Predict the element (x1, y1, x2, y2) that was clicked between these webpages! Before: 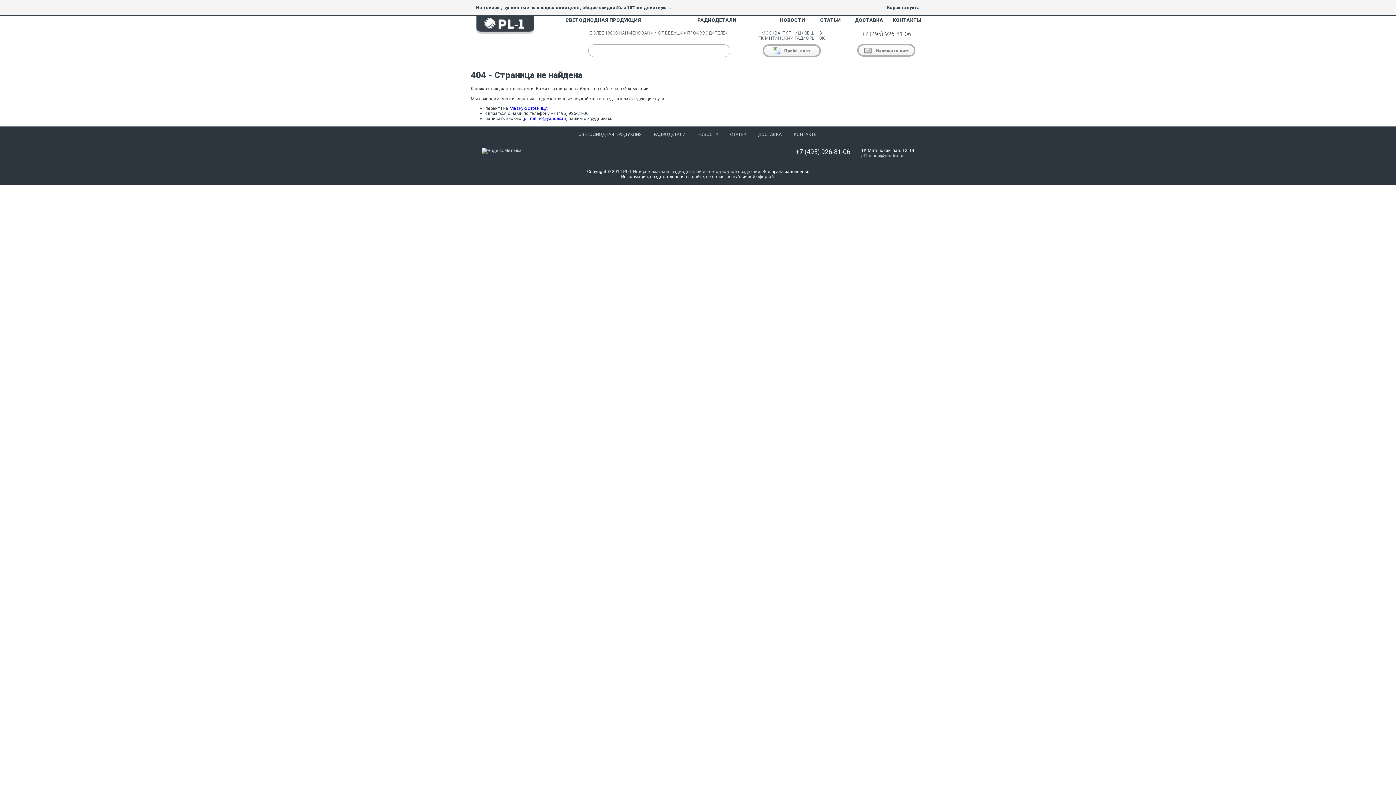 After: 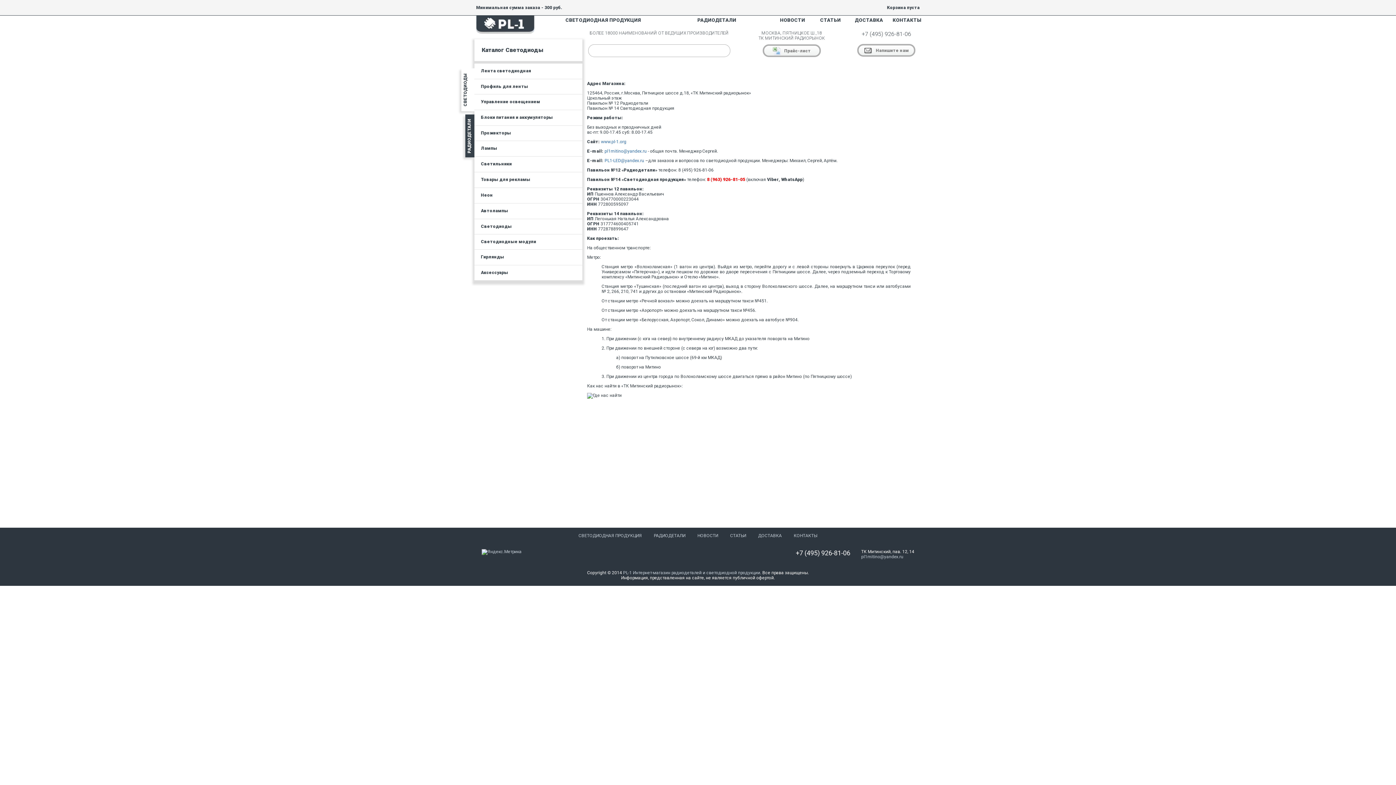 Action: label: КОНТАКТЫ bbox: (788, 126, 823, 142)